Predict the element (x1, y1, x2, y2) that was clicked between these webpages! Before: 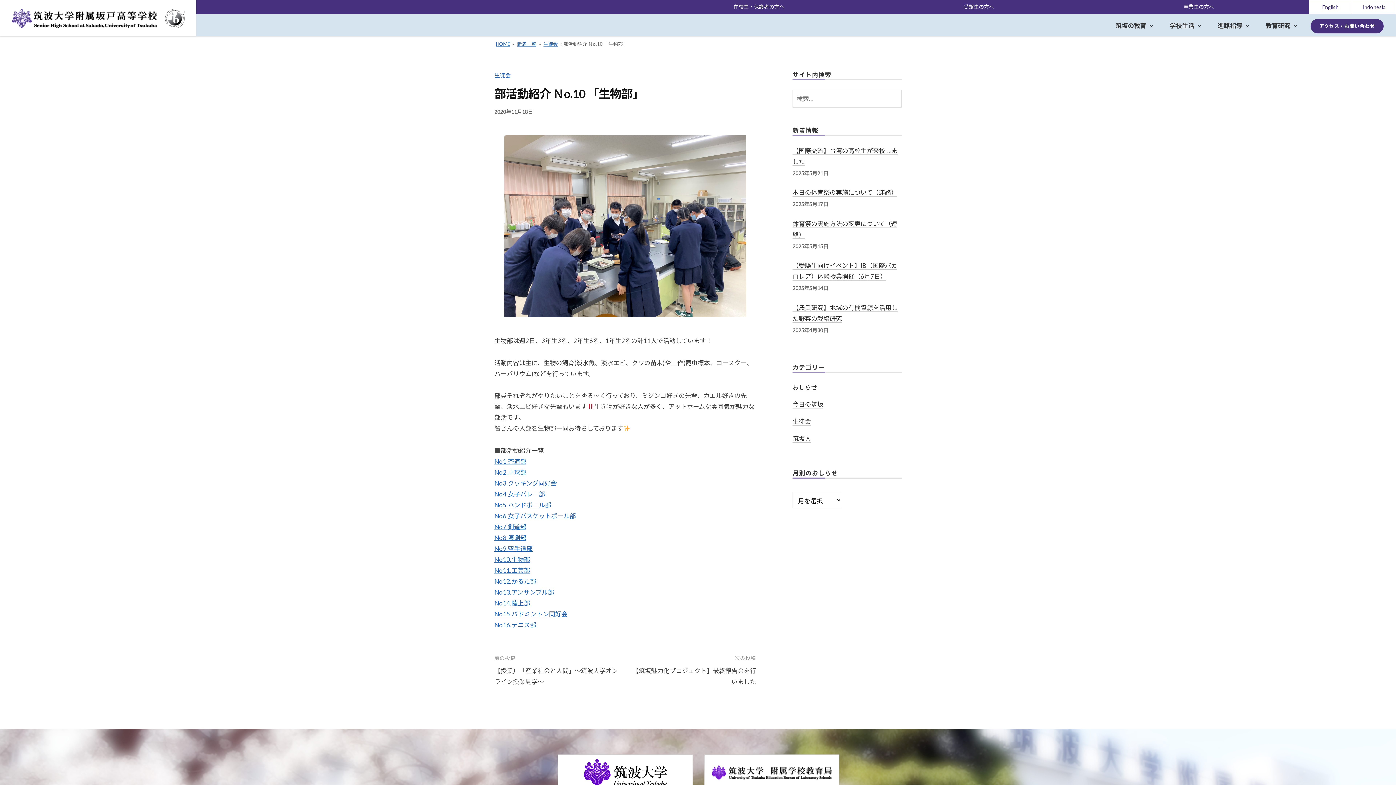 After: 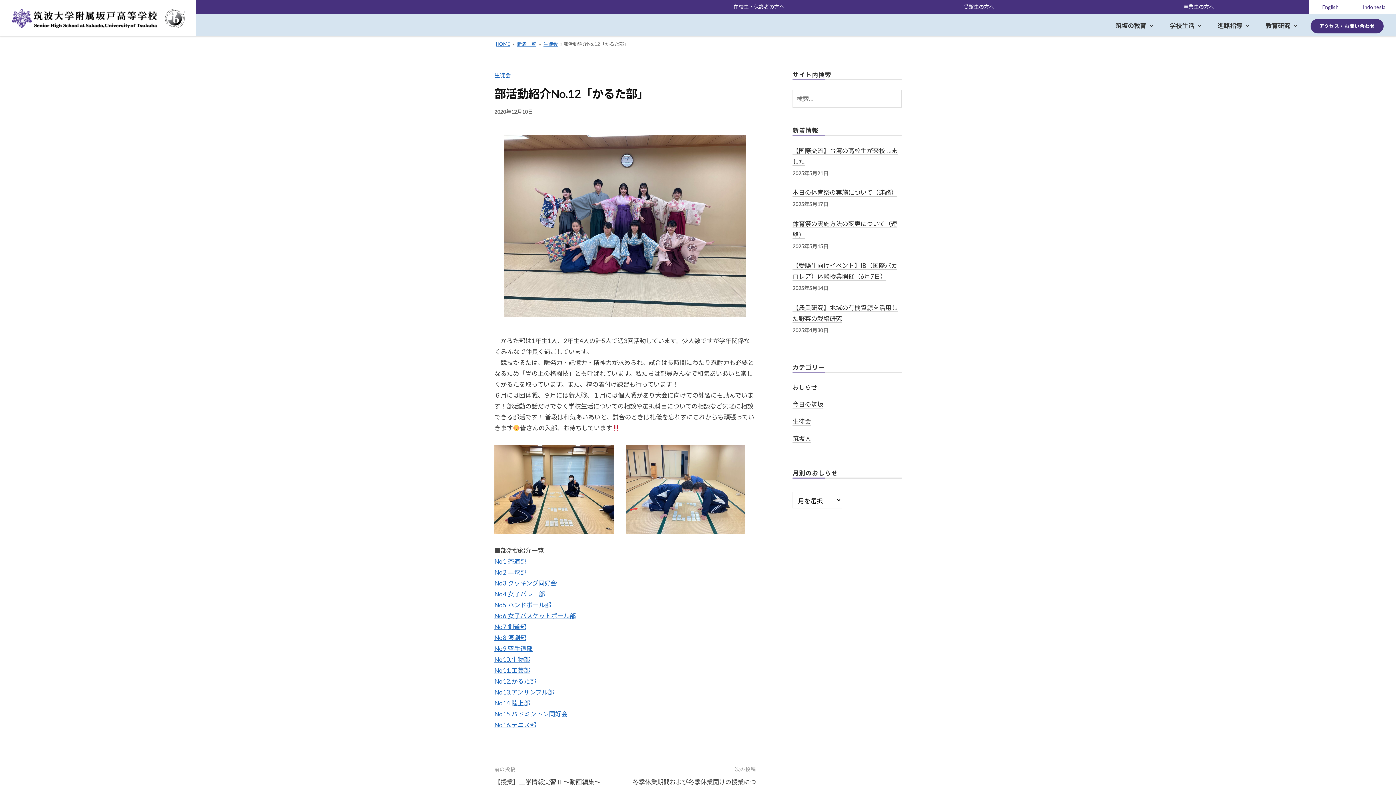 Action: bbox: (494, 577, 536, 585) label: No12.かるた部